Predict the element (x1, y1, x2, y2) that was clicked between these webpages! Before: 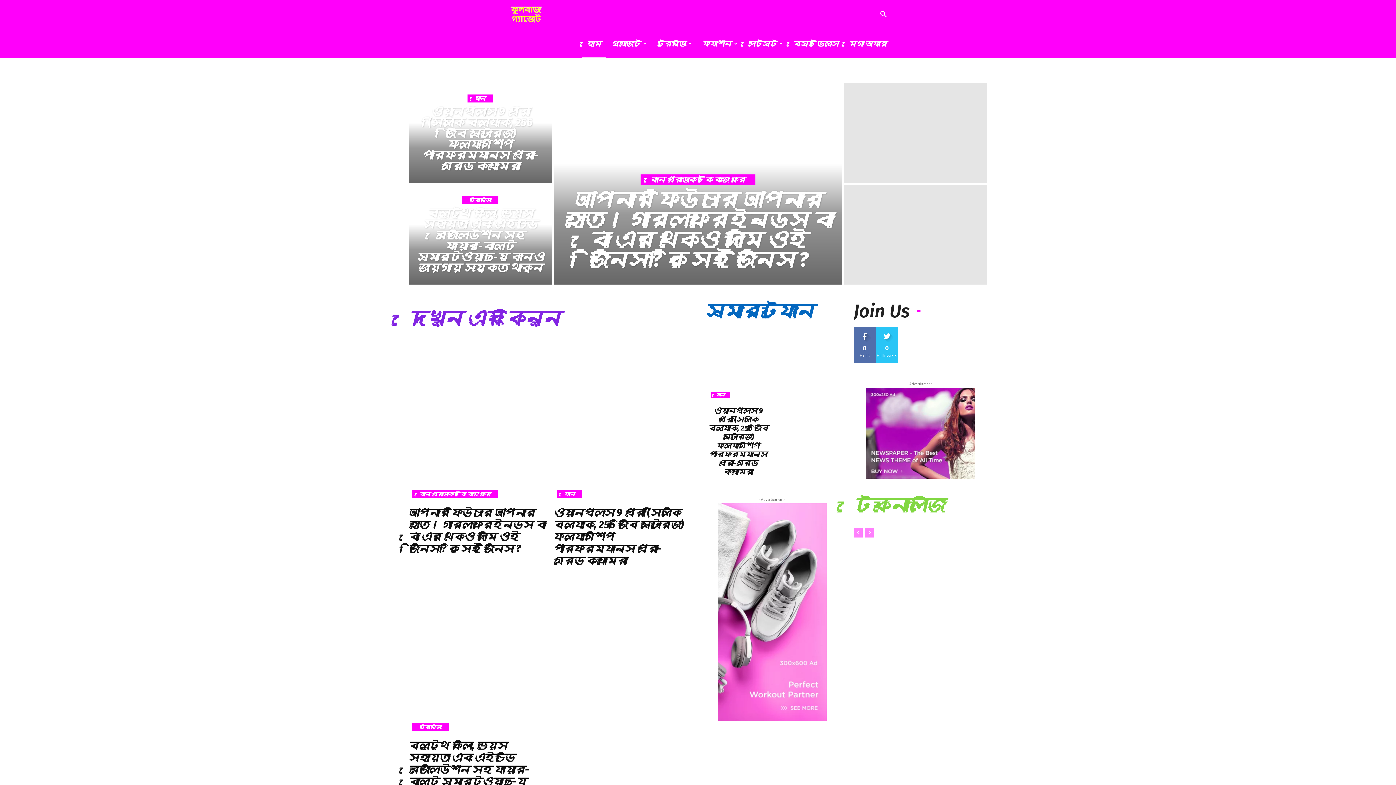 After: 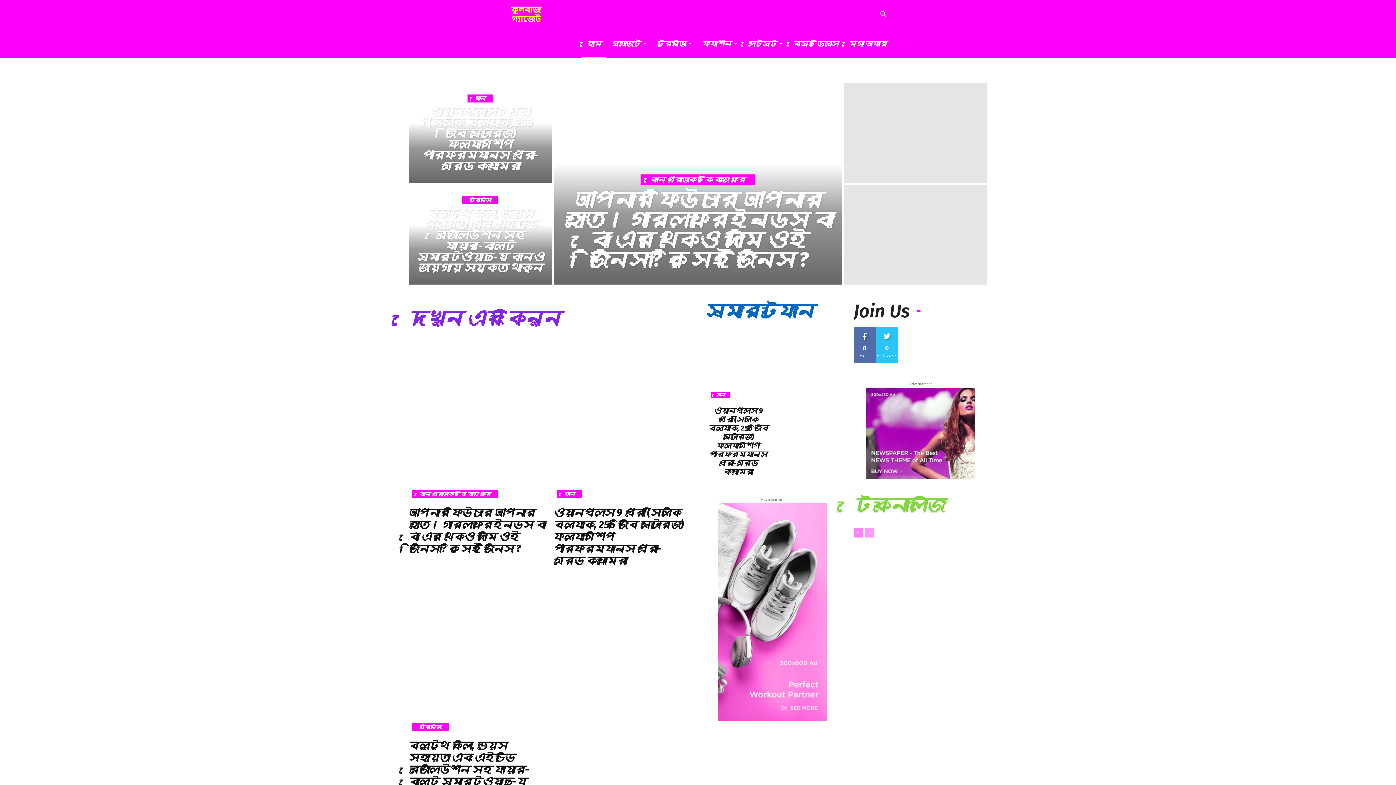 Action: label: next-page-disabled bbox: (865, 528, 874, 537)